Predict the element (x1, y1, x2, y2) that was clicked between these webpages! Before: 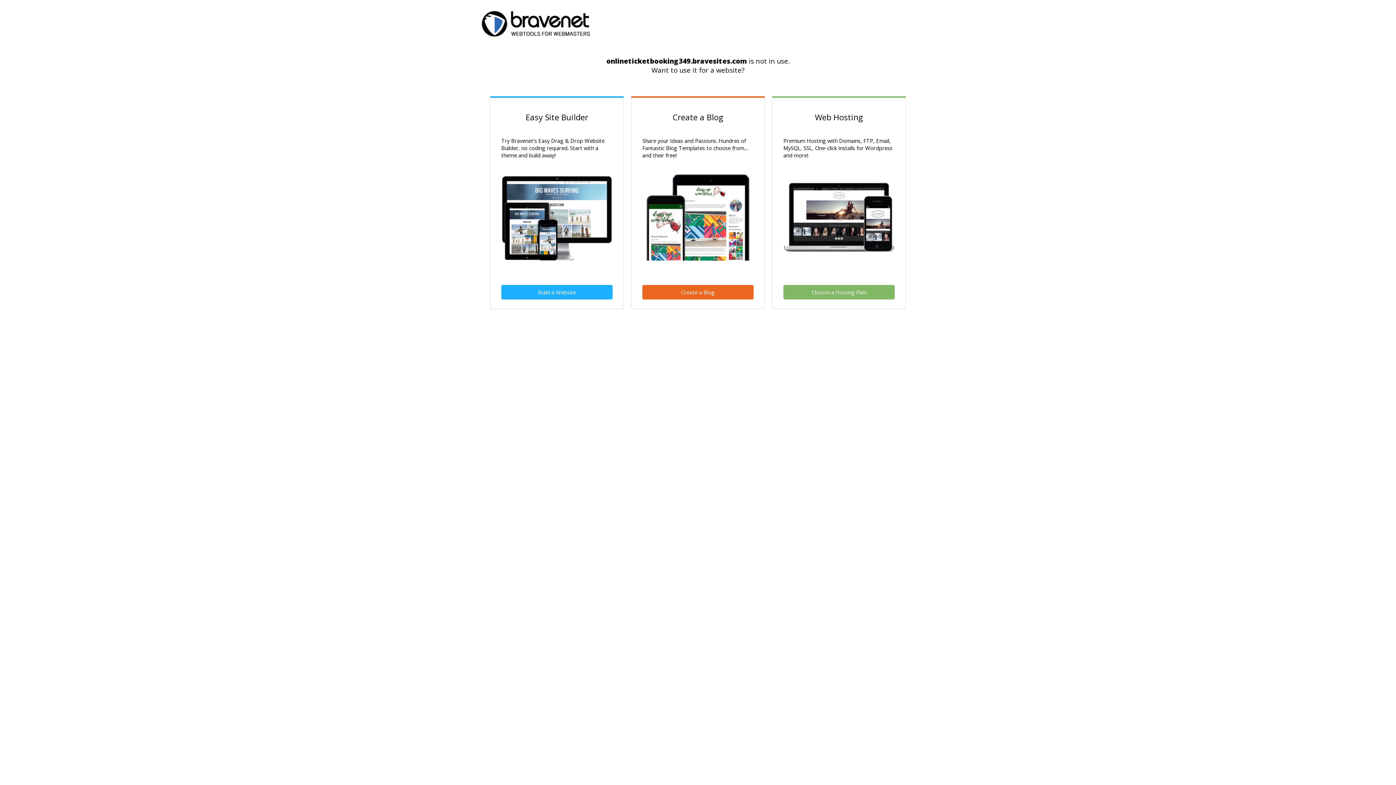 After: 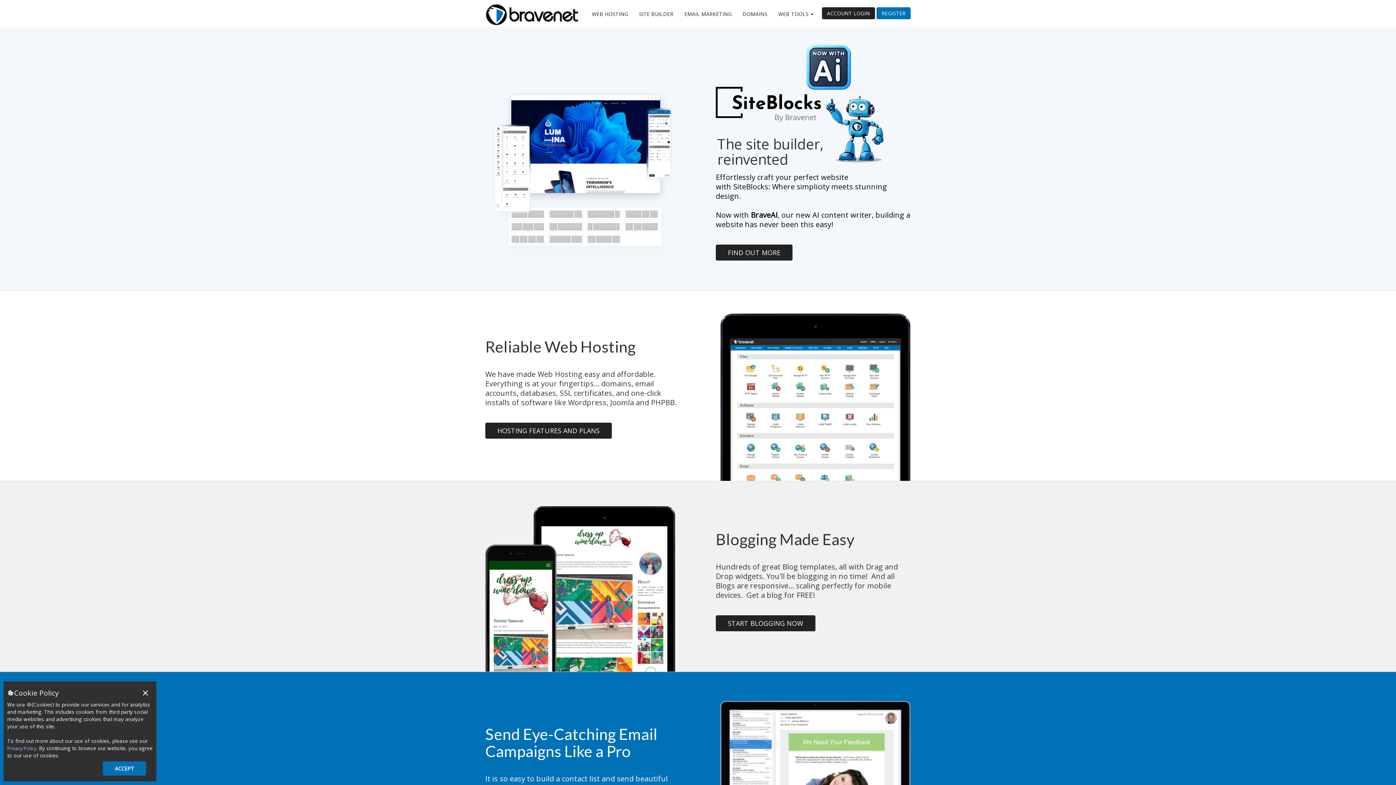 Action: bbox: (481, 30, 590, 38)